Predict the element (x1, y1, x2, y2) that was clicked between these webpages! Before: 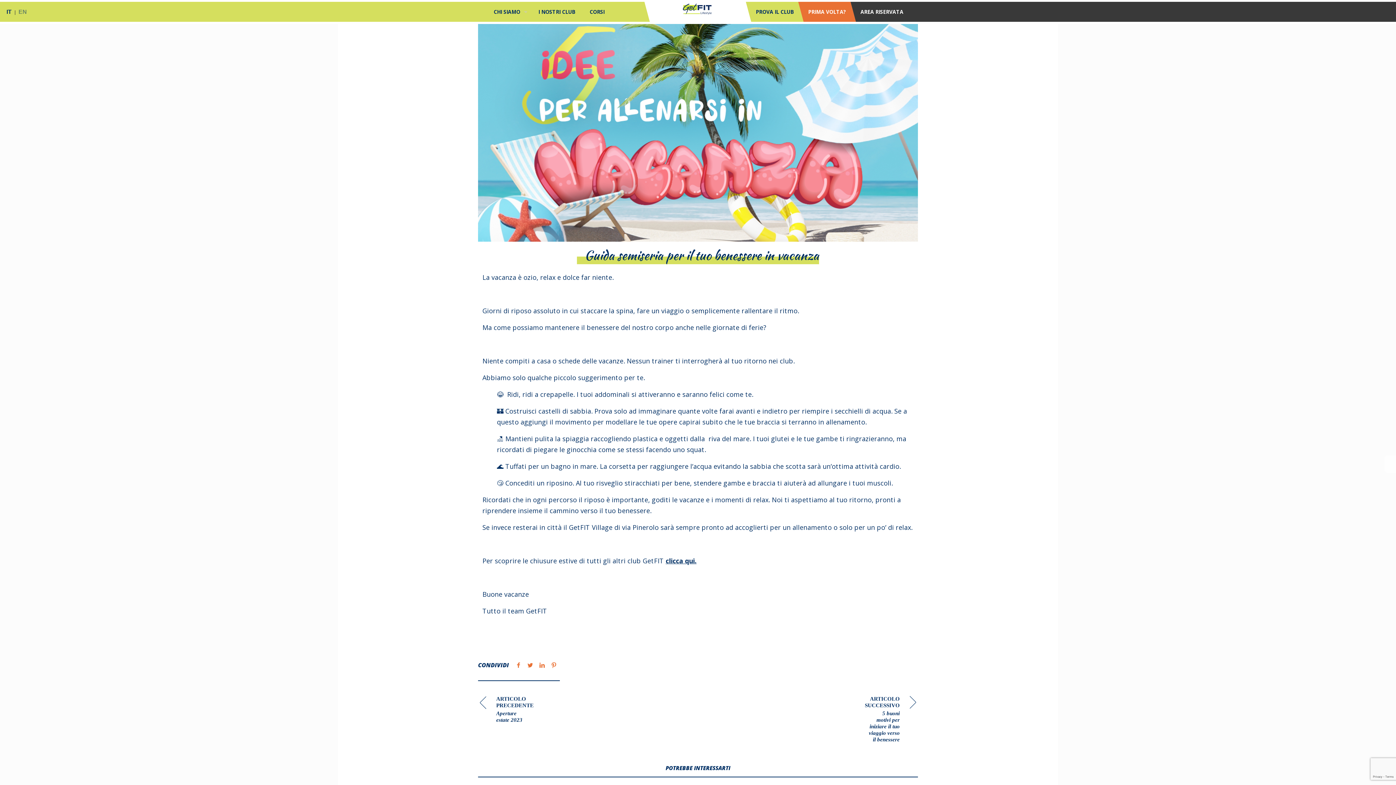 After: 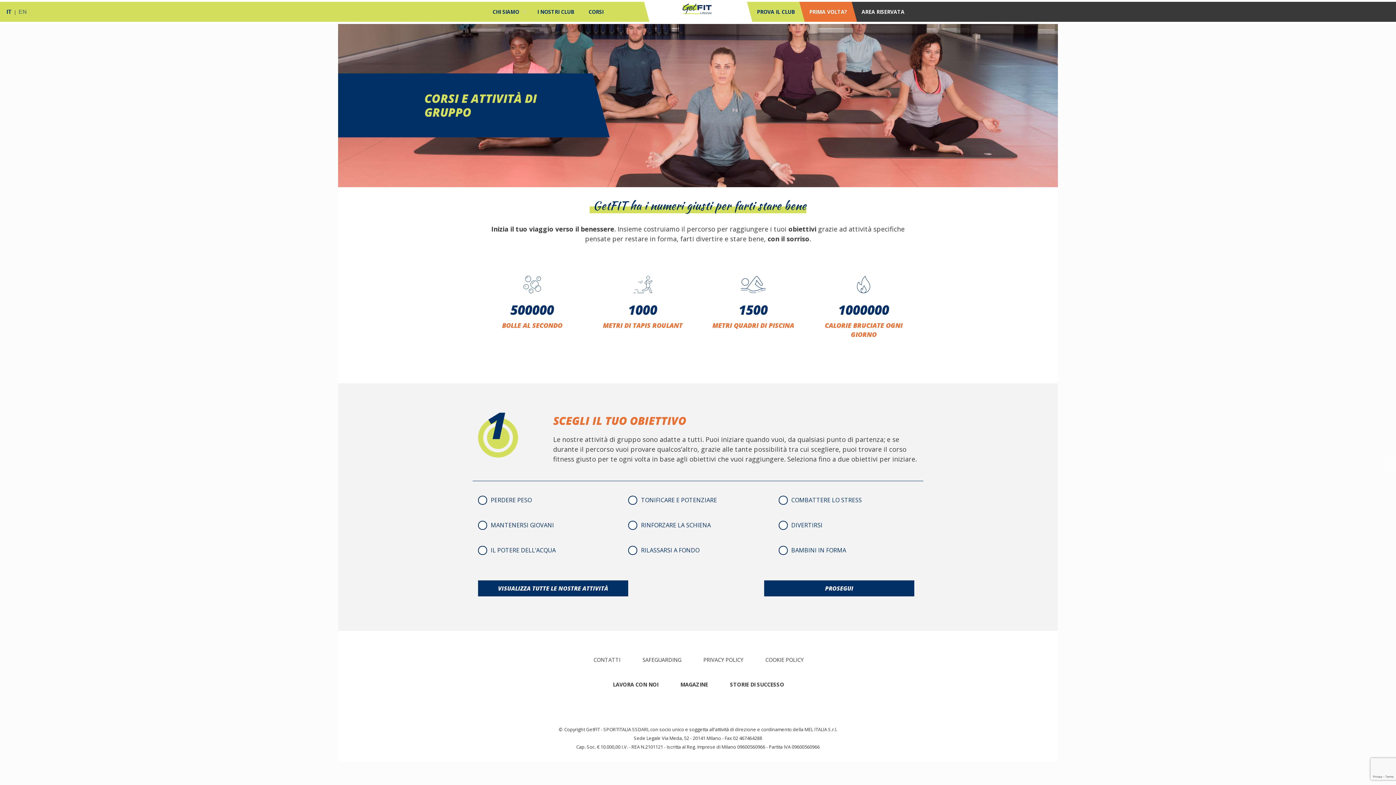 Action: label: CORSI bbox: (579, 1, 614, 21)